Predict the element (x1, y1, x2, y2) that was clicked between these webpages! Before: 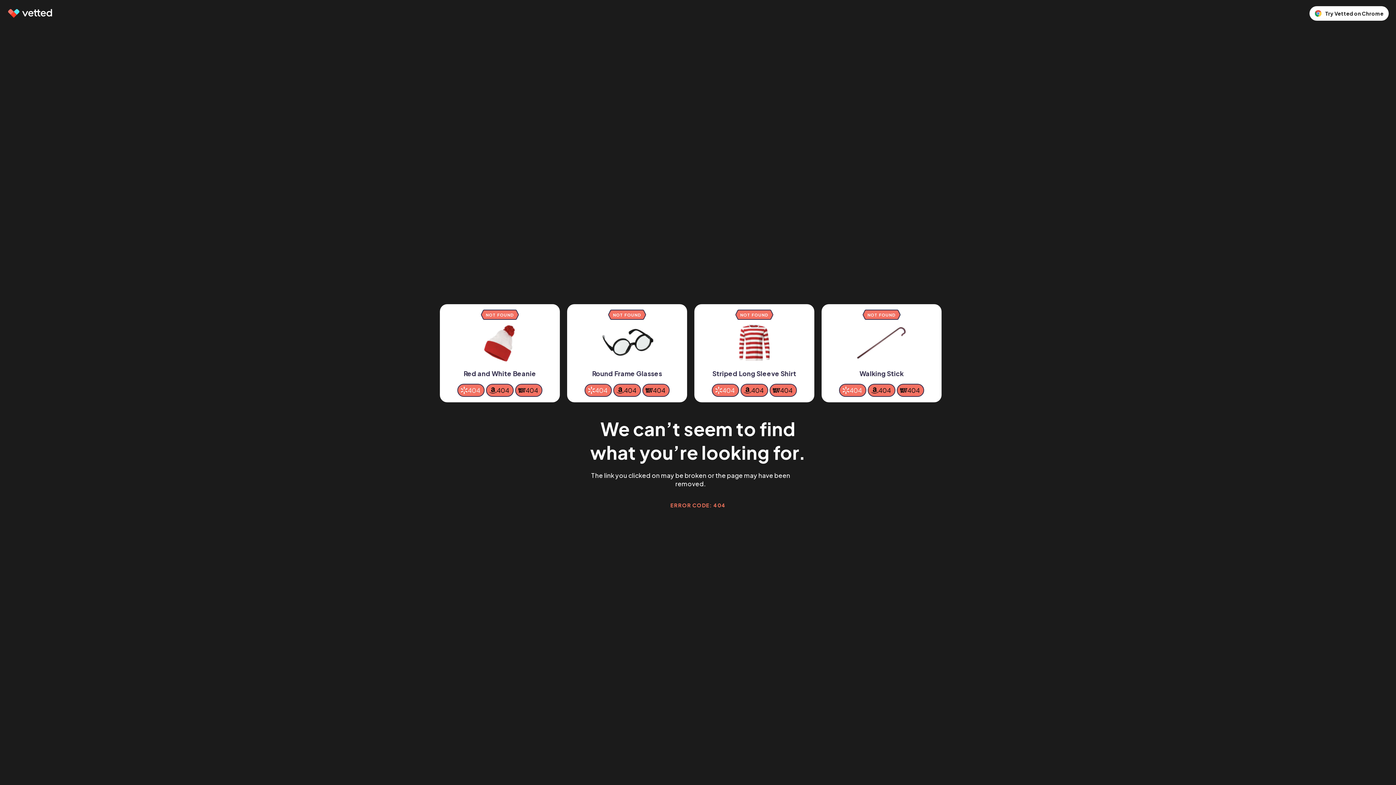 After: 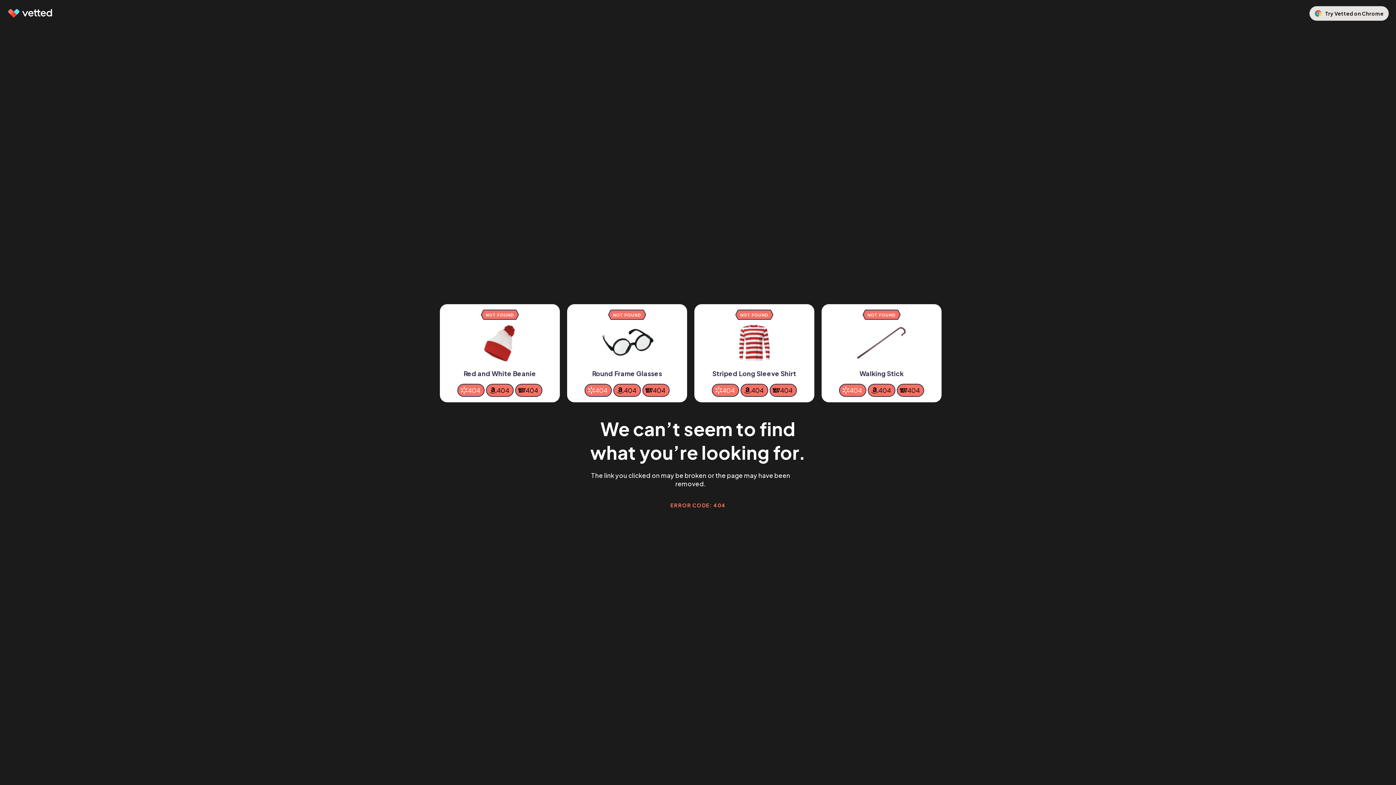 Action: label: Try Vetted on Chrome bbox: (1309, 6, 1389, 20)